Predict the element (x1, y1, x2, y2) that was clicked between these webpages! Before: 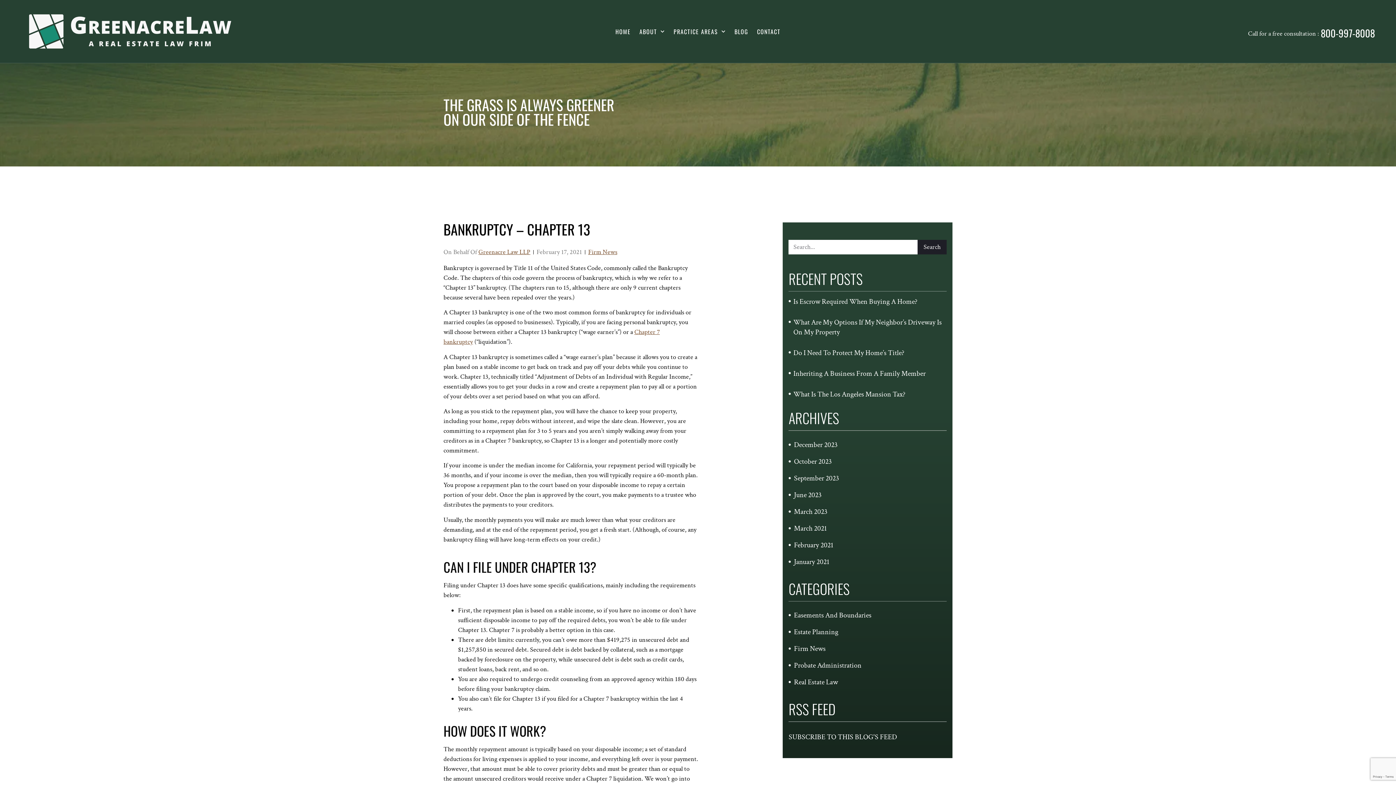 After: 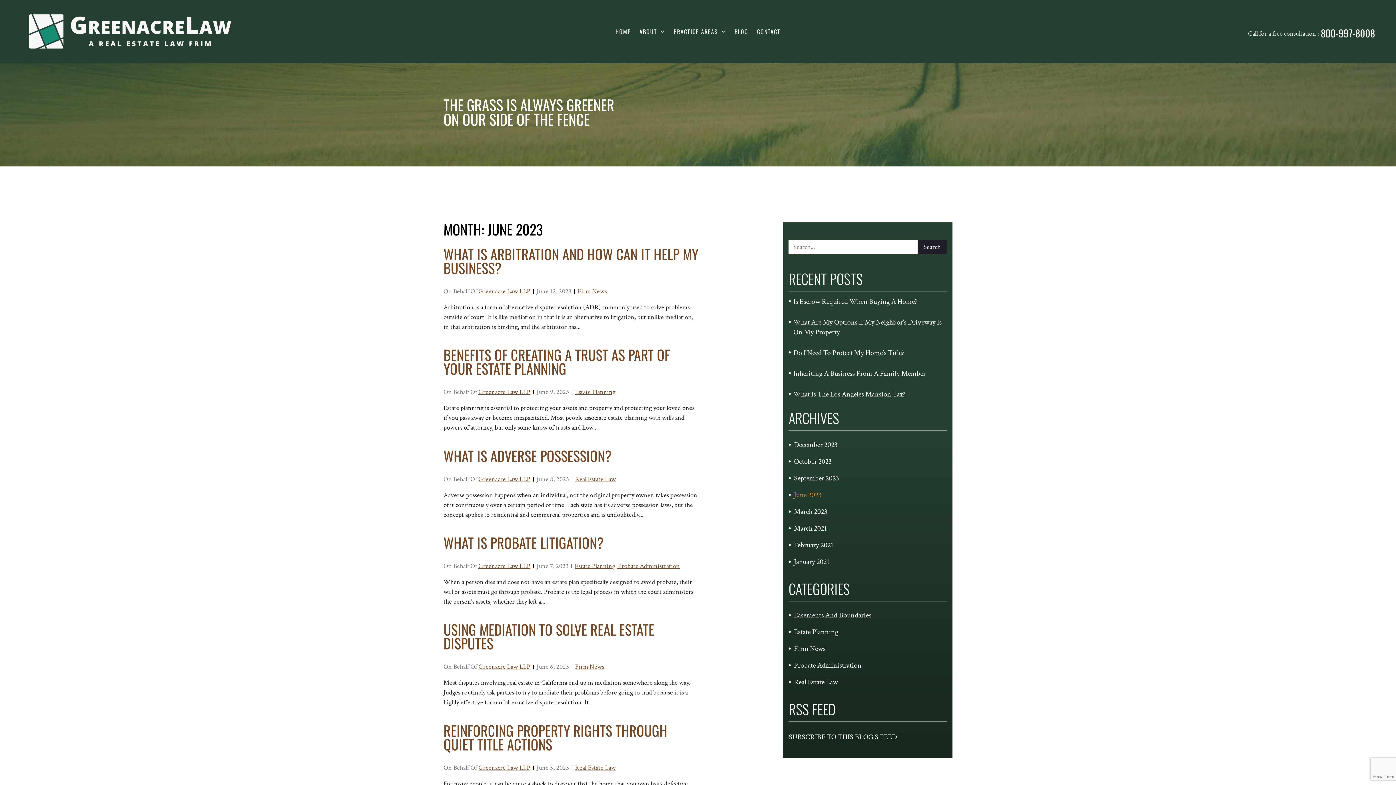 Action: label: June 2023 bbox: (788, 486, 946, 503)